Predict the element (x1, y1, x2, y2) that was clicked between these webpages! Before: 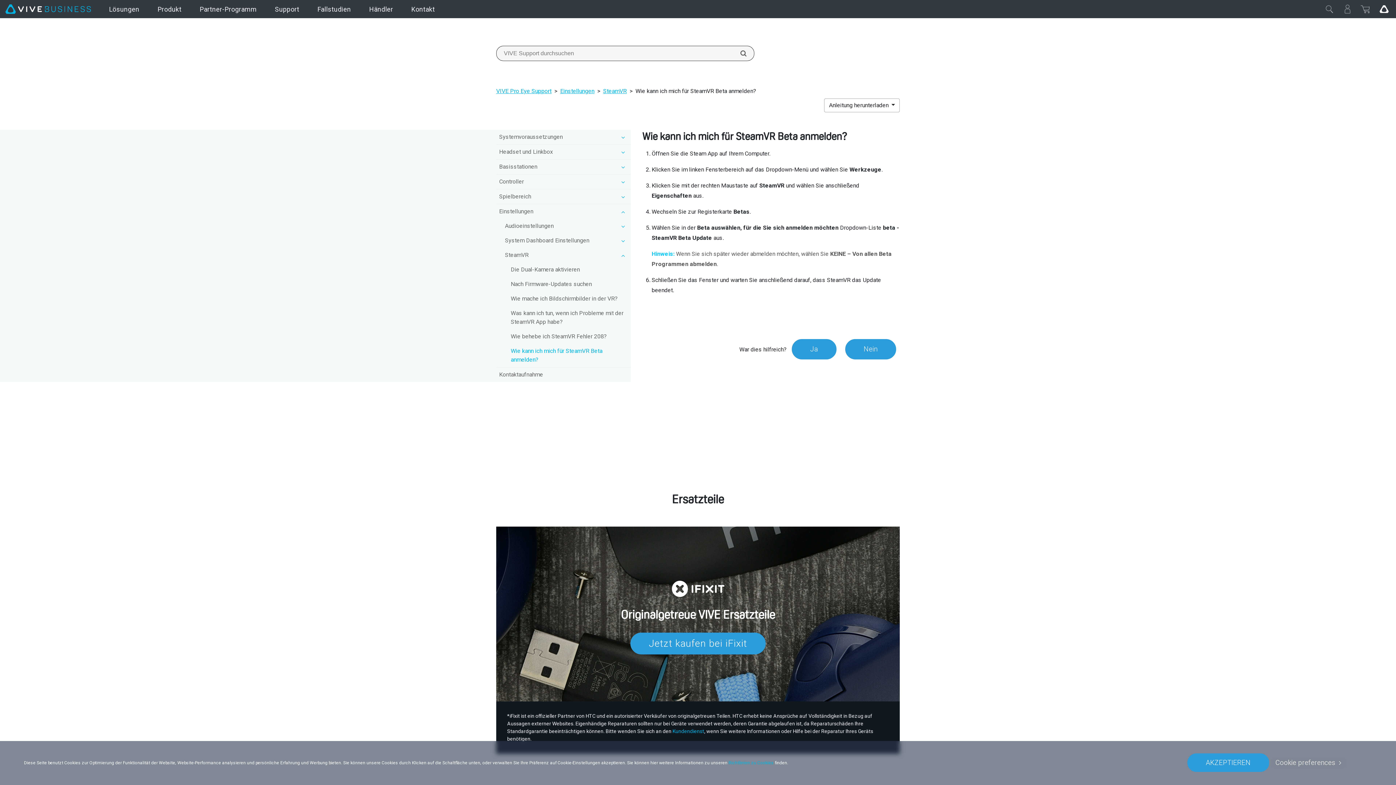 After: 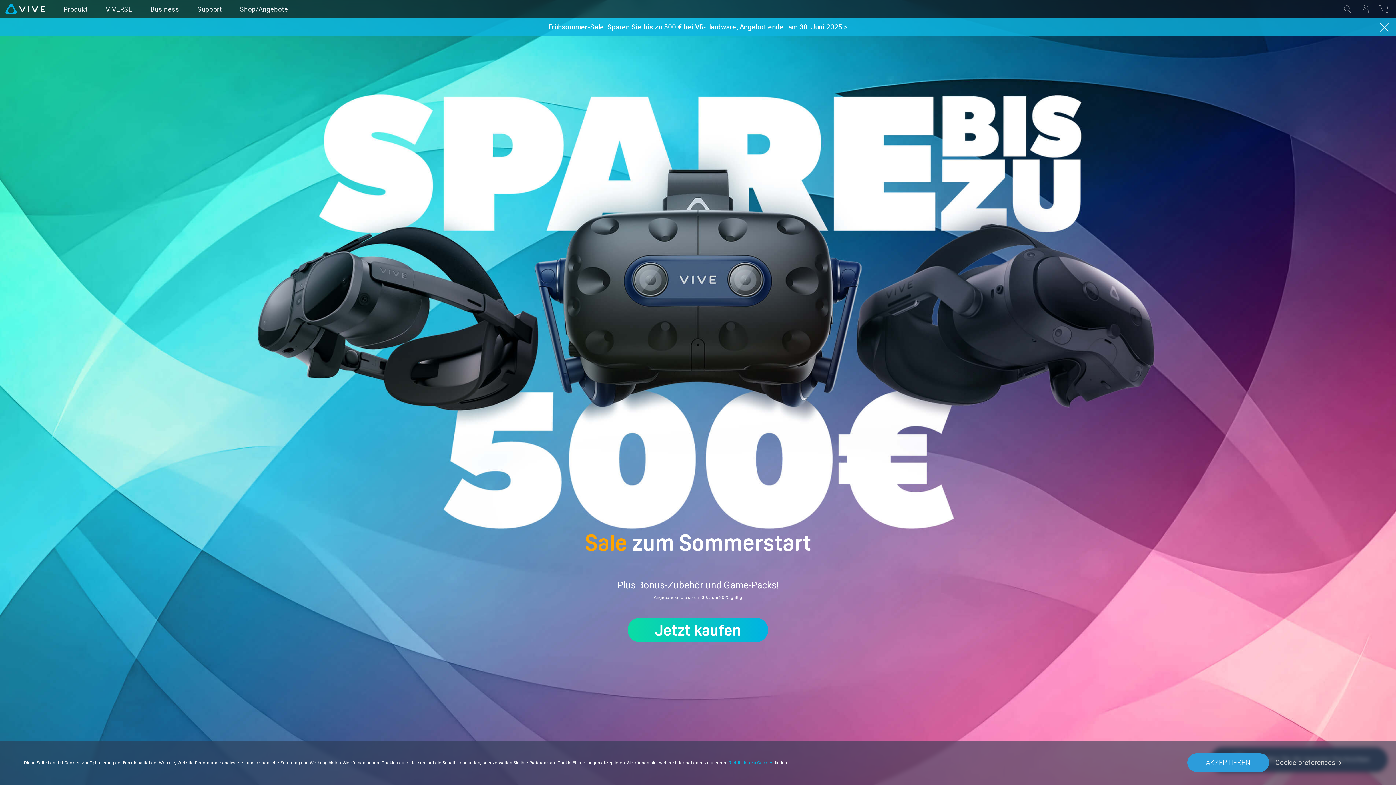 Action: bbox: (1375, 0, 1393, 18) label: Go VIVE